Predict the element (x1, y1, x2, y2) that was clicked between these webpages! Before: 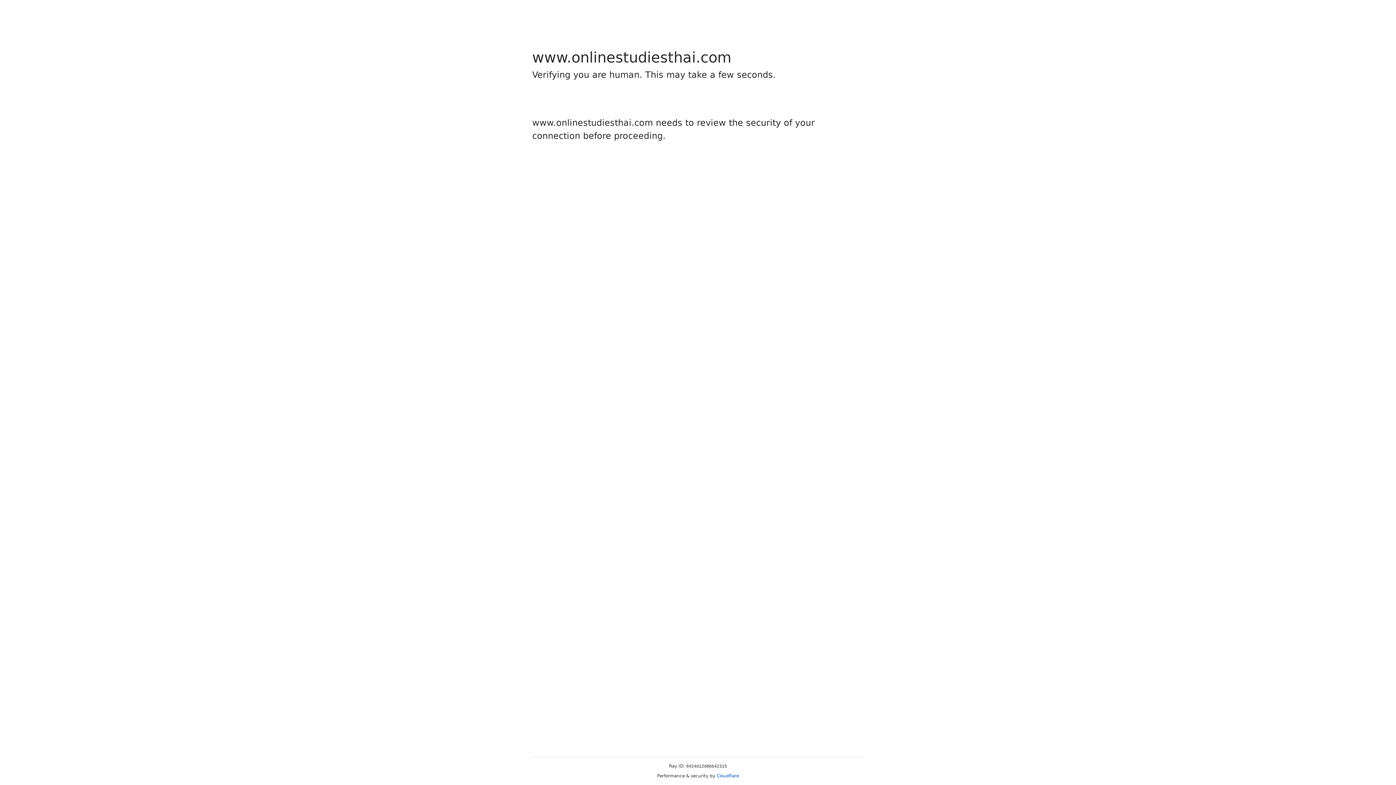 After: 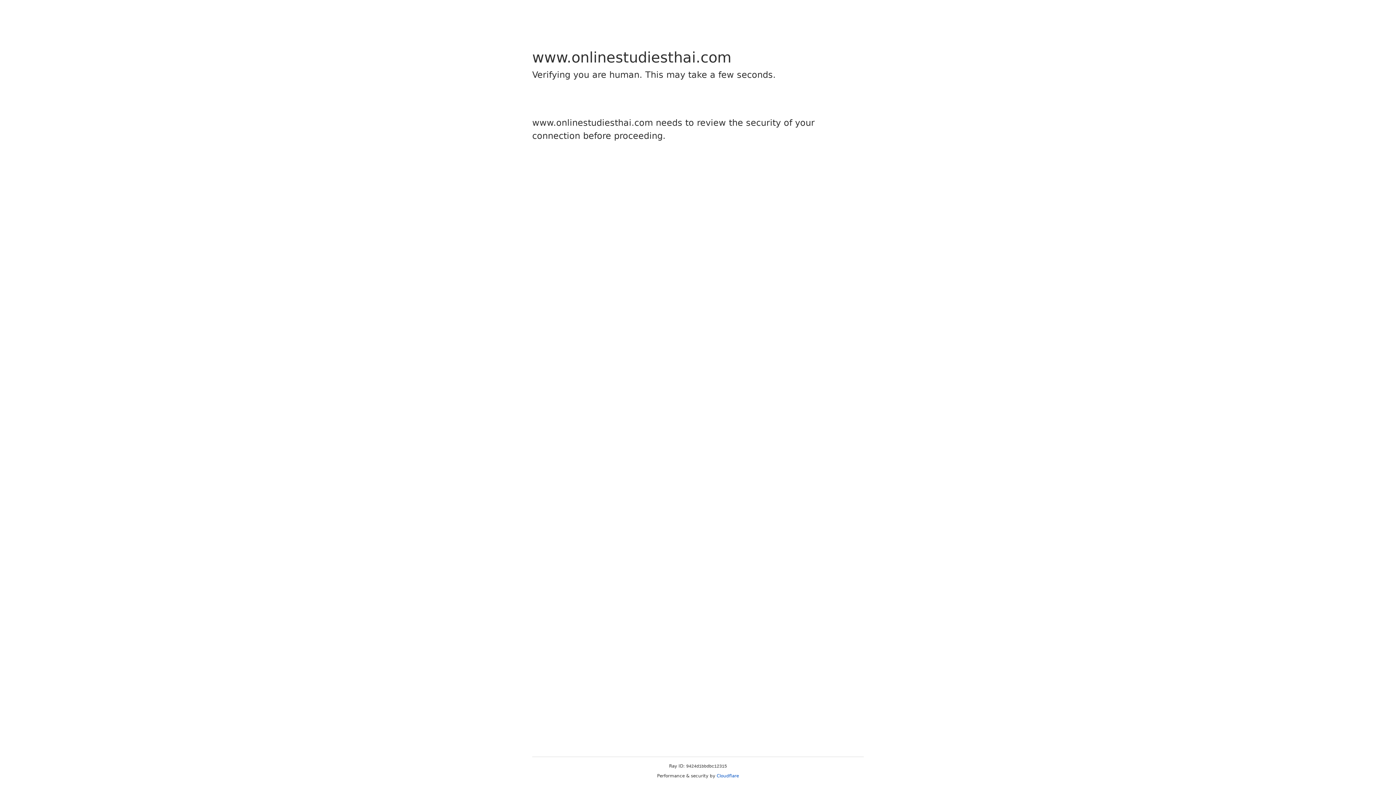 Action: label: Cloudflare bbox: (716, 773, 739, 778)